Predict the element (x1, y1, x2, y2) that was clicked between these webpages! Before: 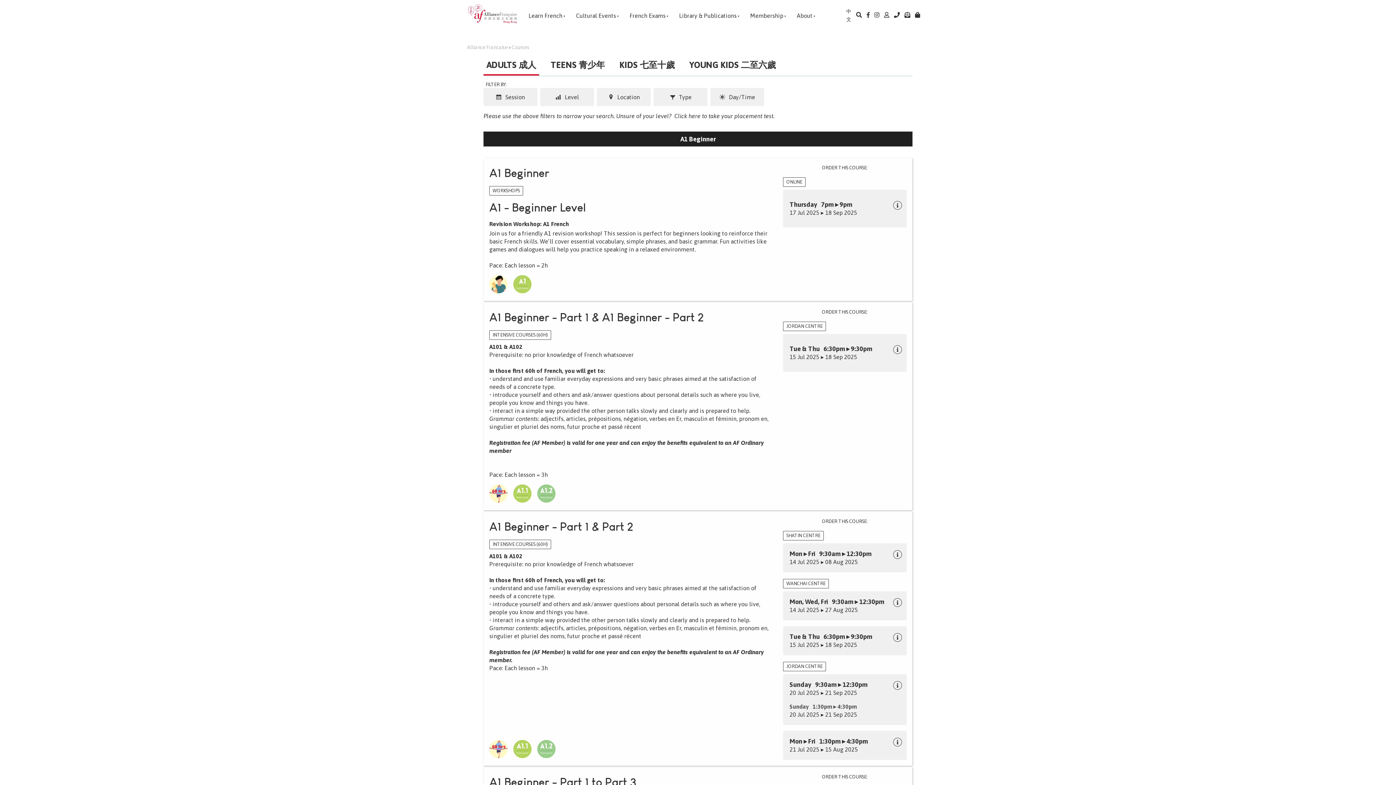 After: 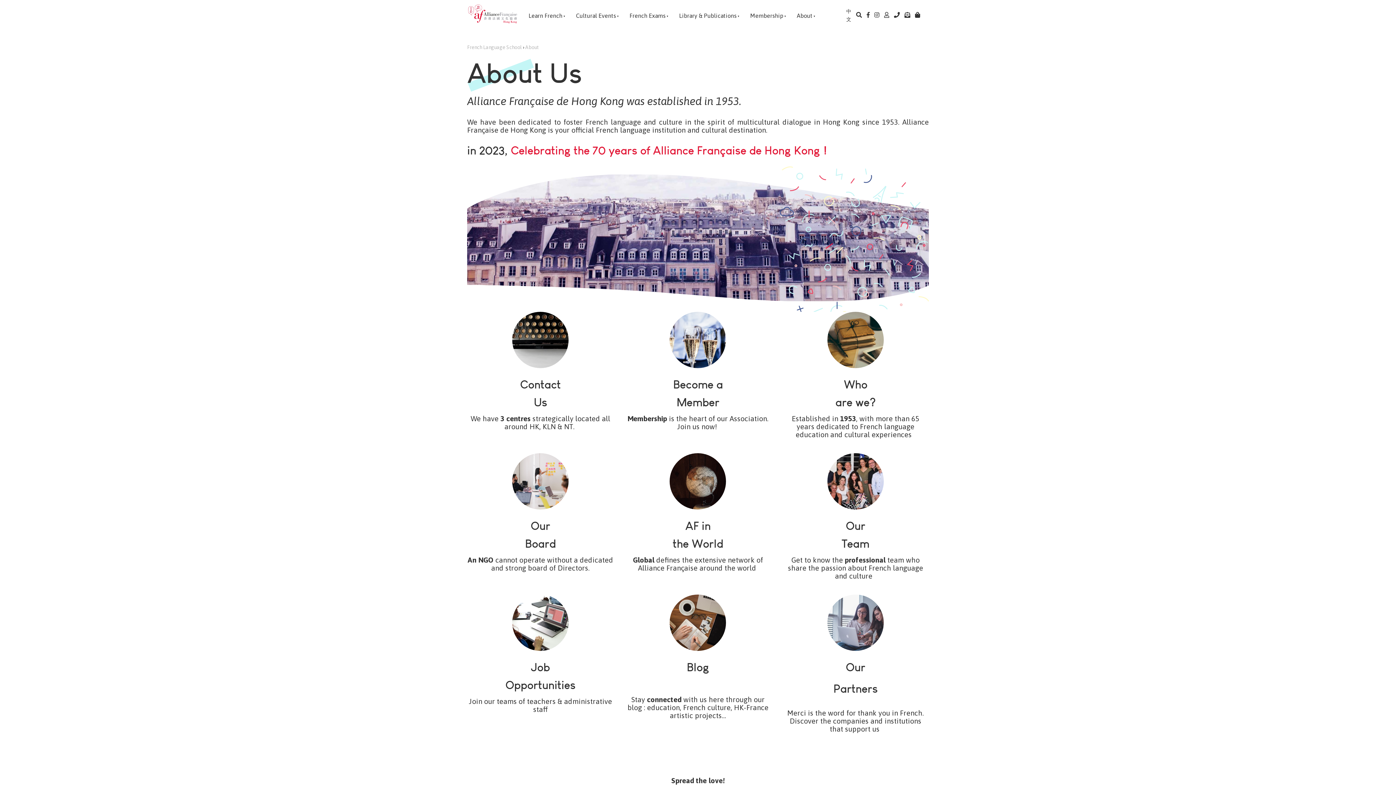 Action: bbox: (792, 0, 816, 29) label: About